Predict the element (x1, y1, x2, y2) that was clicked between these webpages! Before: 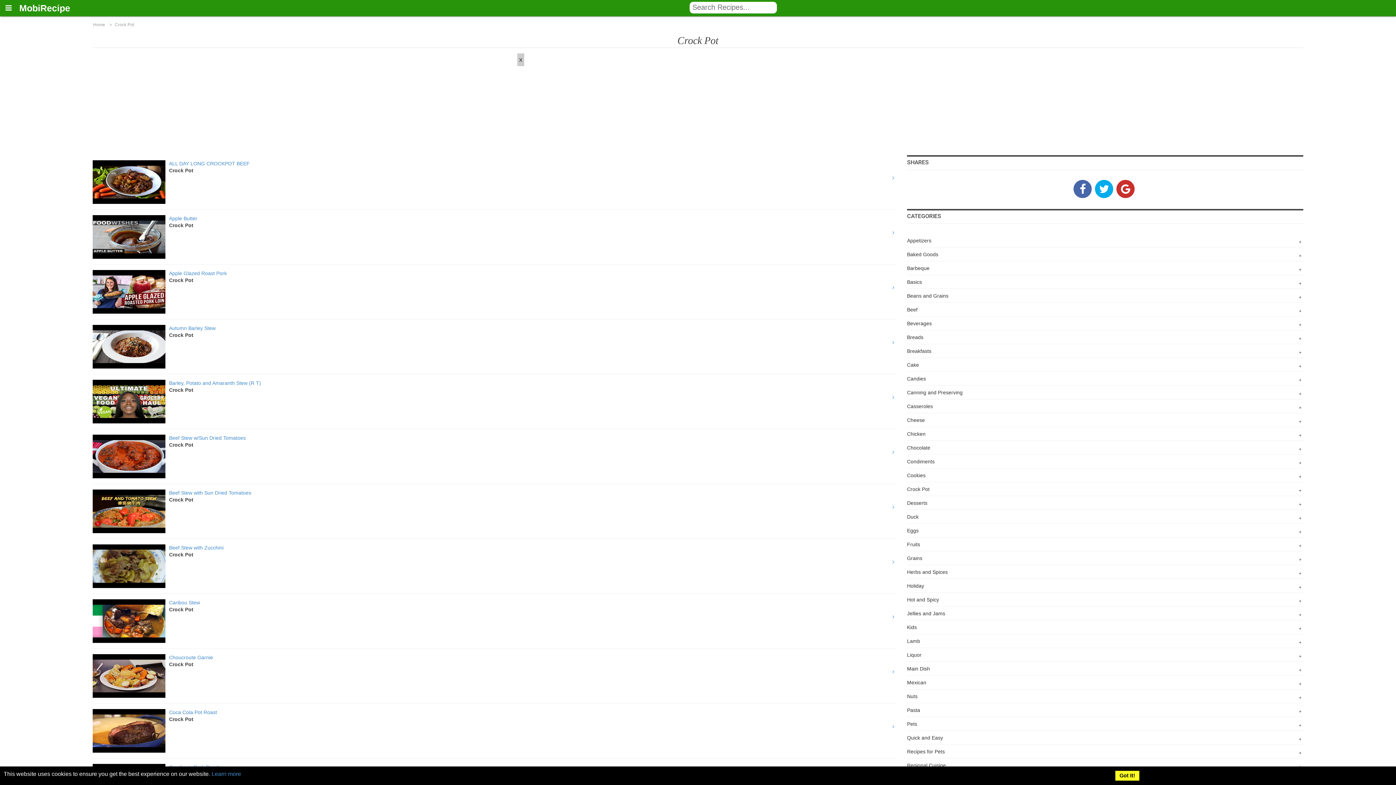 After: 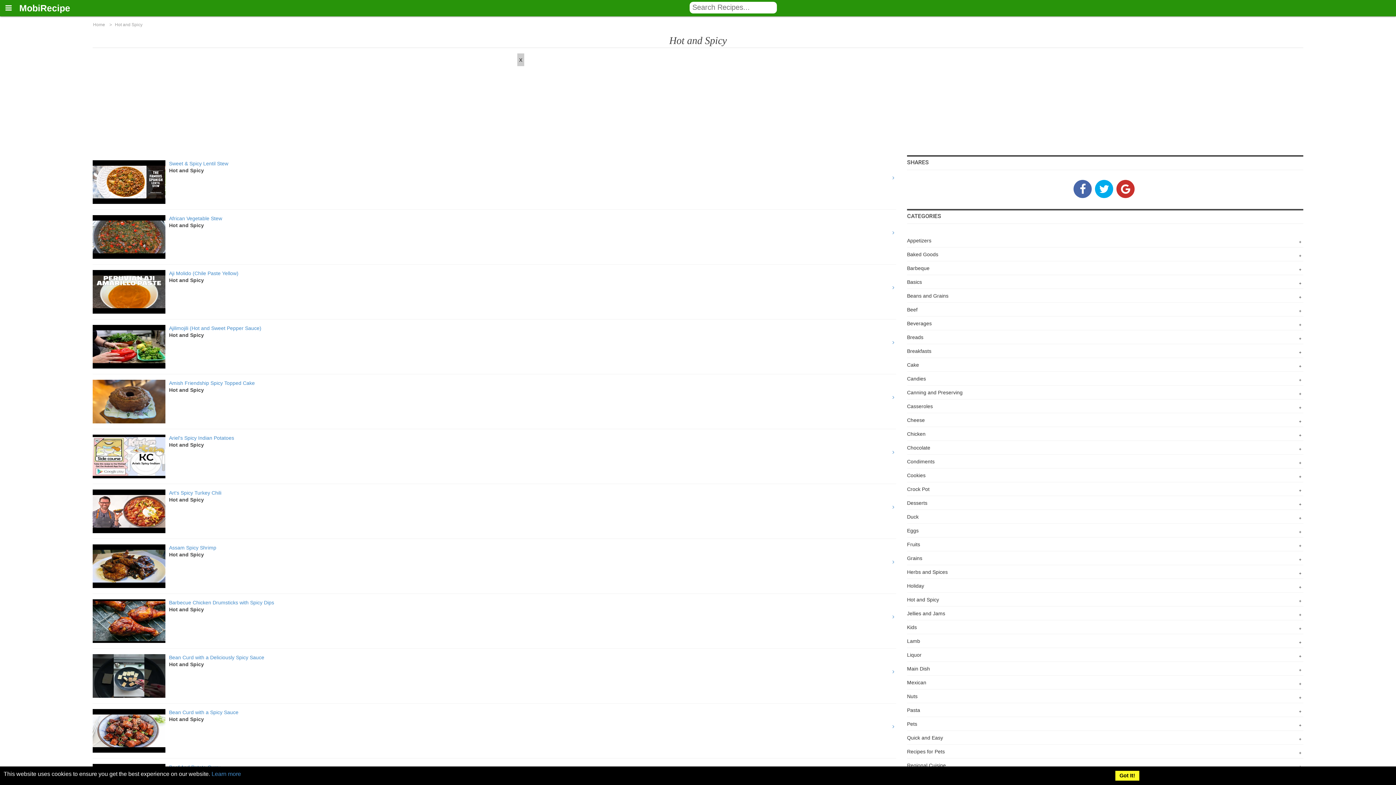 Action: label: Hot and Spicy bbox: (907, 593, 1303, 606)